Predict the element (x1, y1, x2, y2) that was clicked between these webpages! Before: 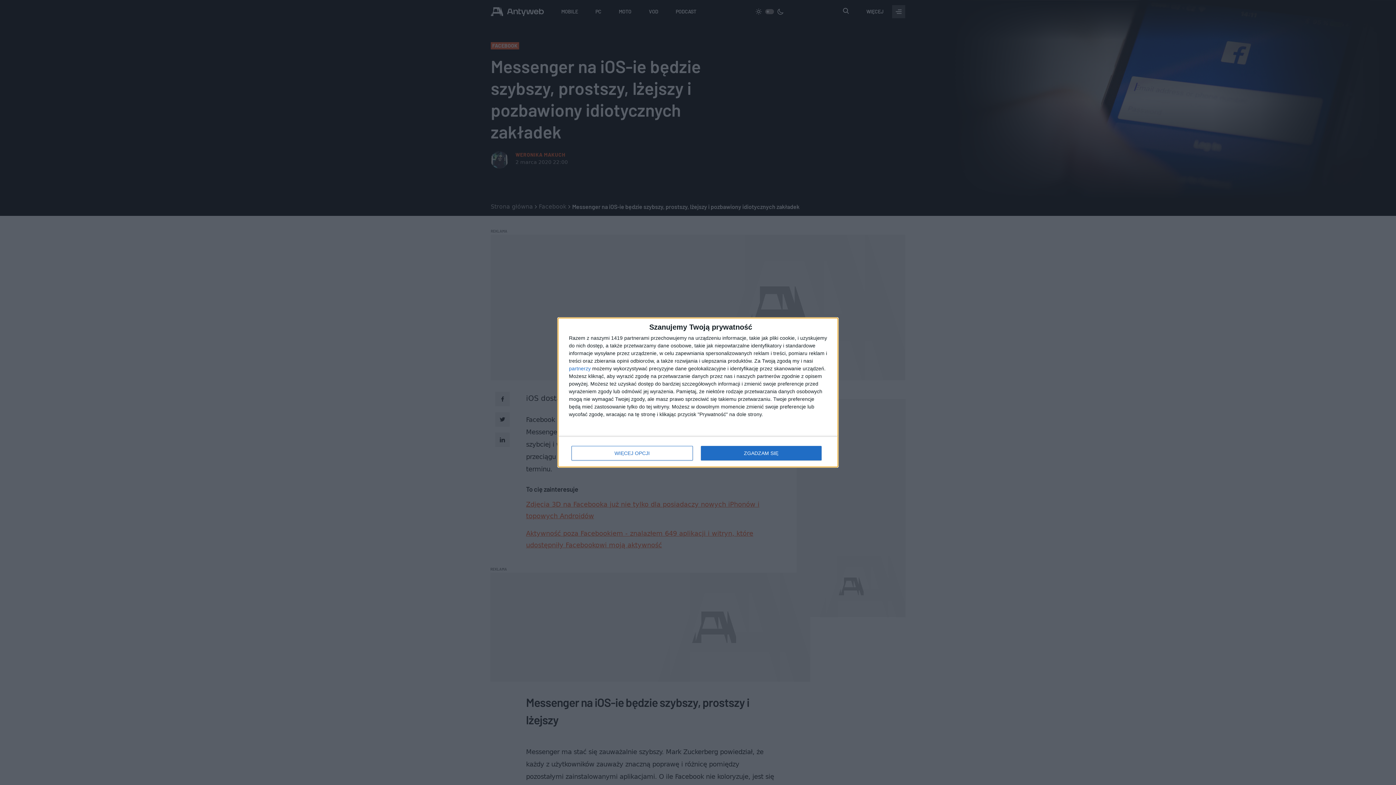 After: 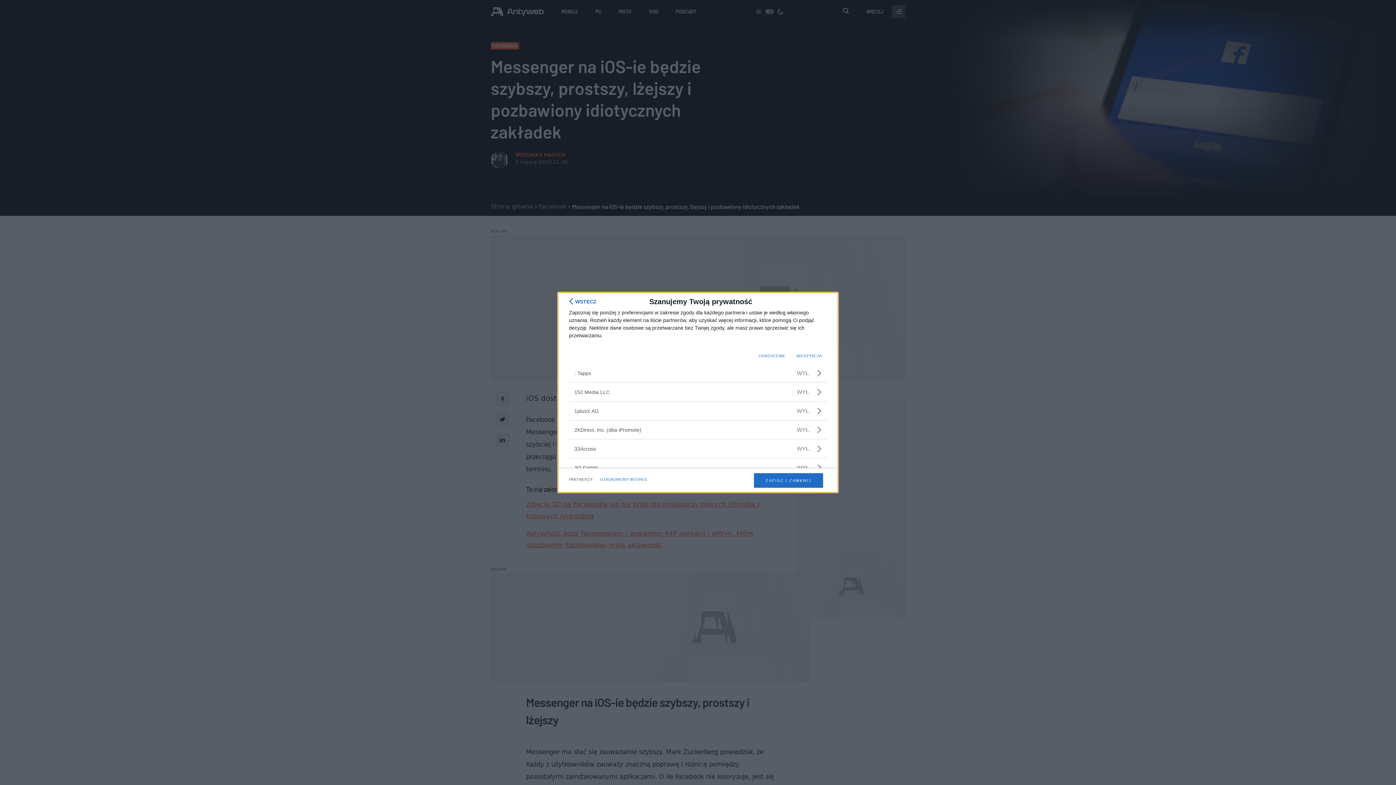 Action: label: partnerzy bbox: (569, 366, 590, 371)